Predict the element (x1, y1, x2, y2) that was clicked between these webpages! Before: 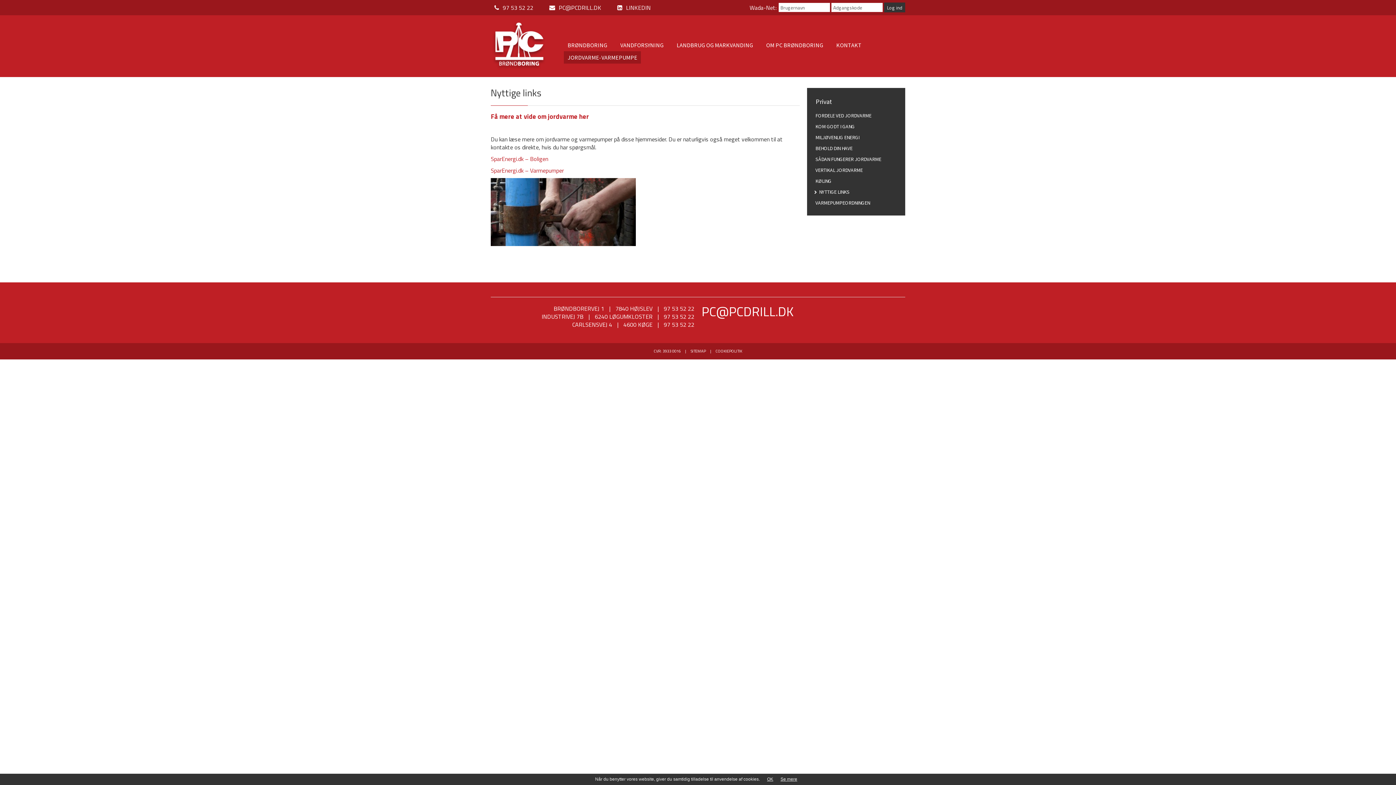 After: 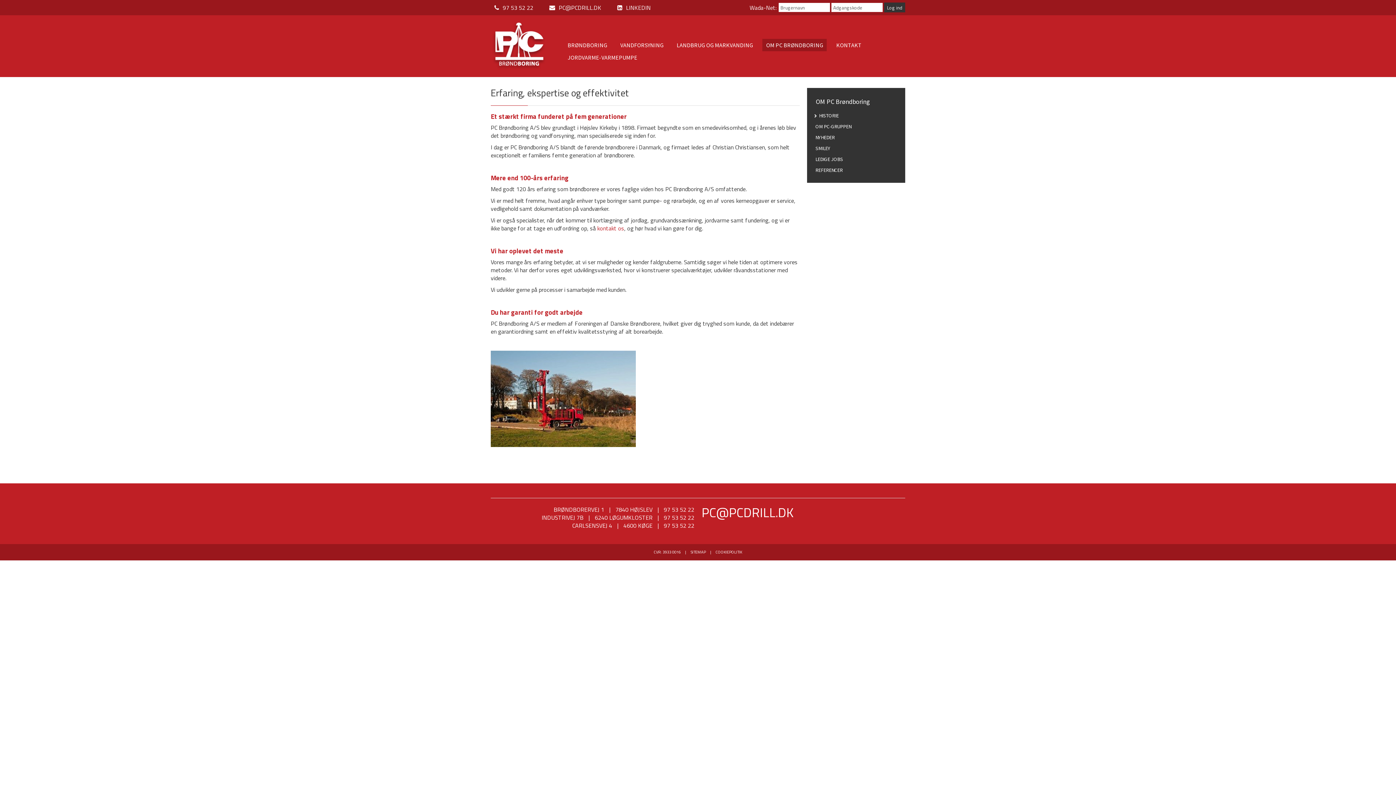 Action: bbox: (762, 38, 827, 51) label: OM PC BRØNDBORING